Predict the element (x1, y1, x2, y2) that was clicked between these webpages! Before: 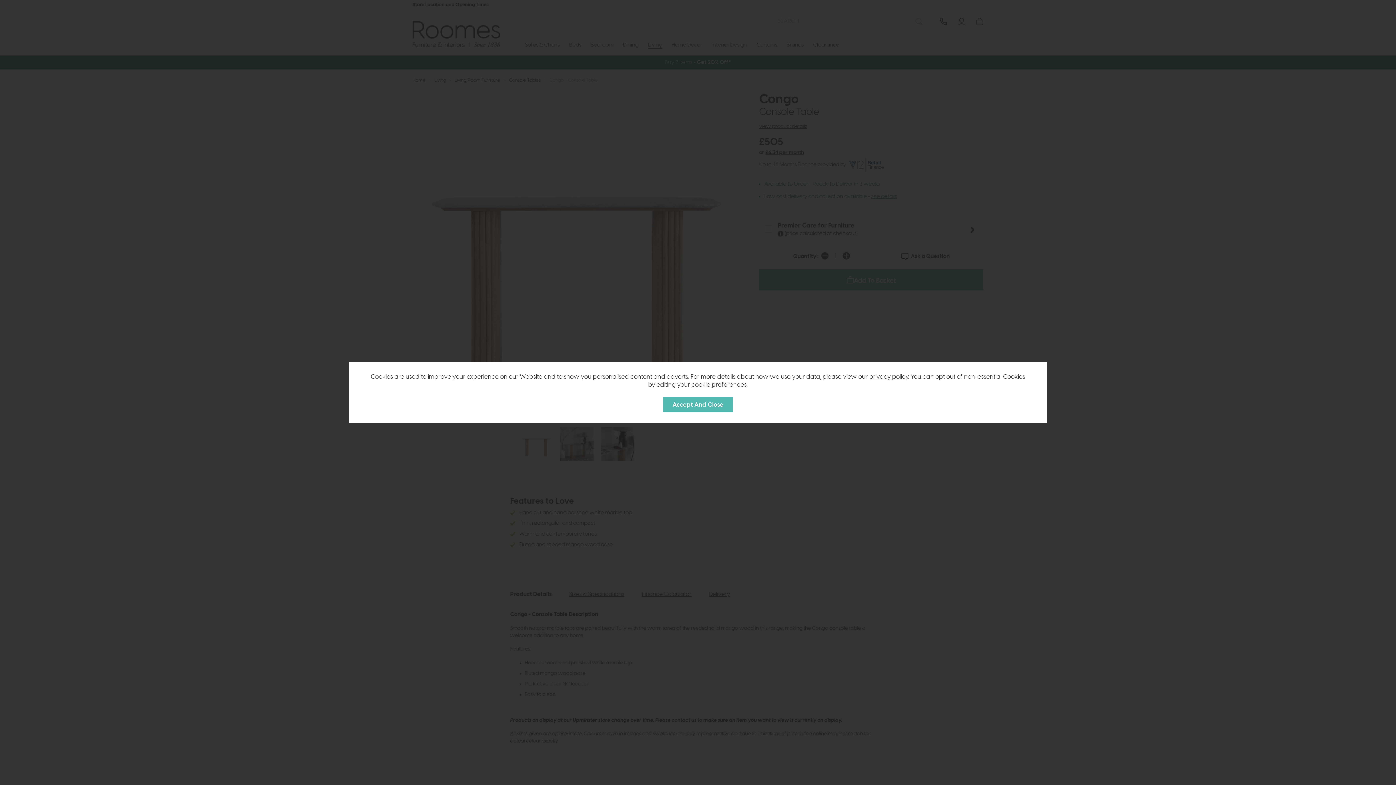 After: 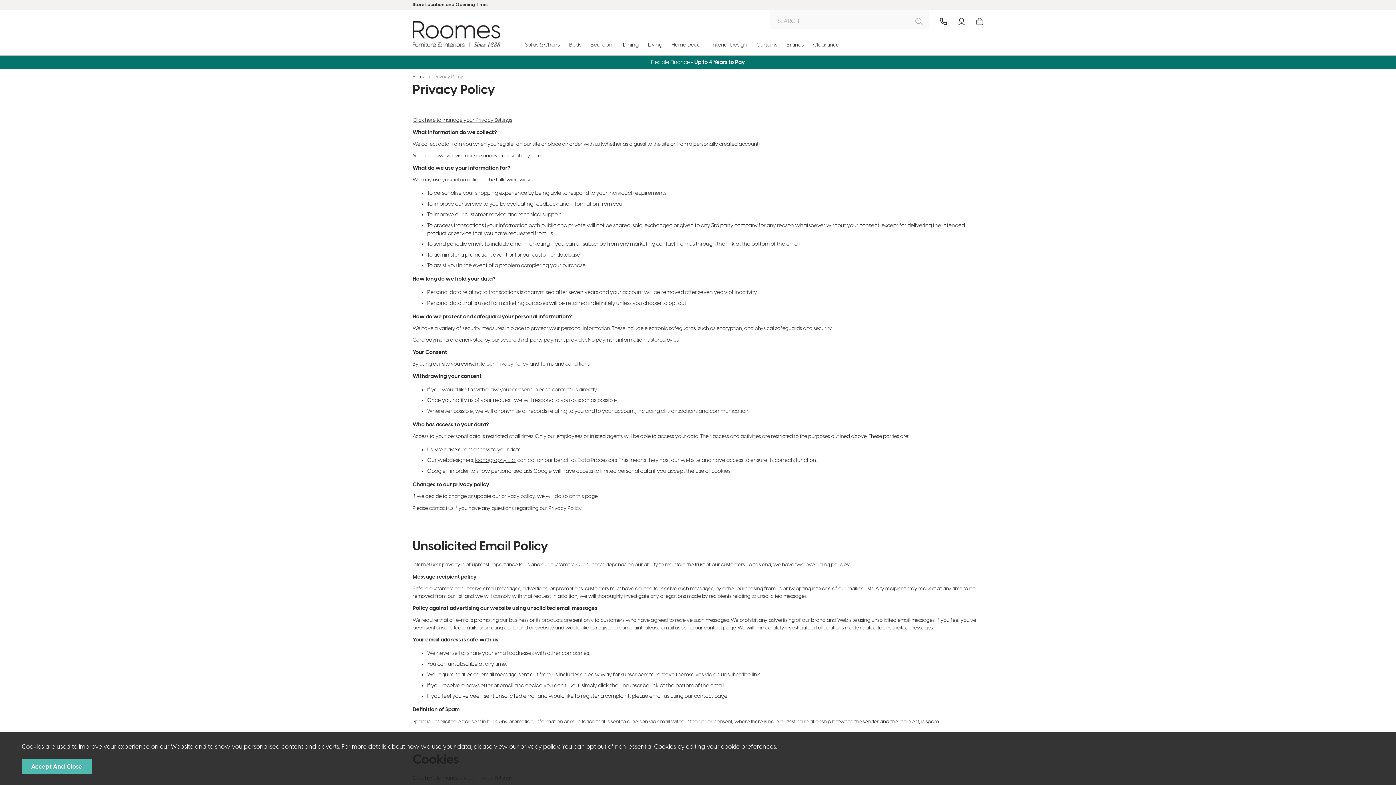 Action: bbox: (869, 374, 908, 380) label: privacy policy